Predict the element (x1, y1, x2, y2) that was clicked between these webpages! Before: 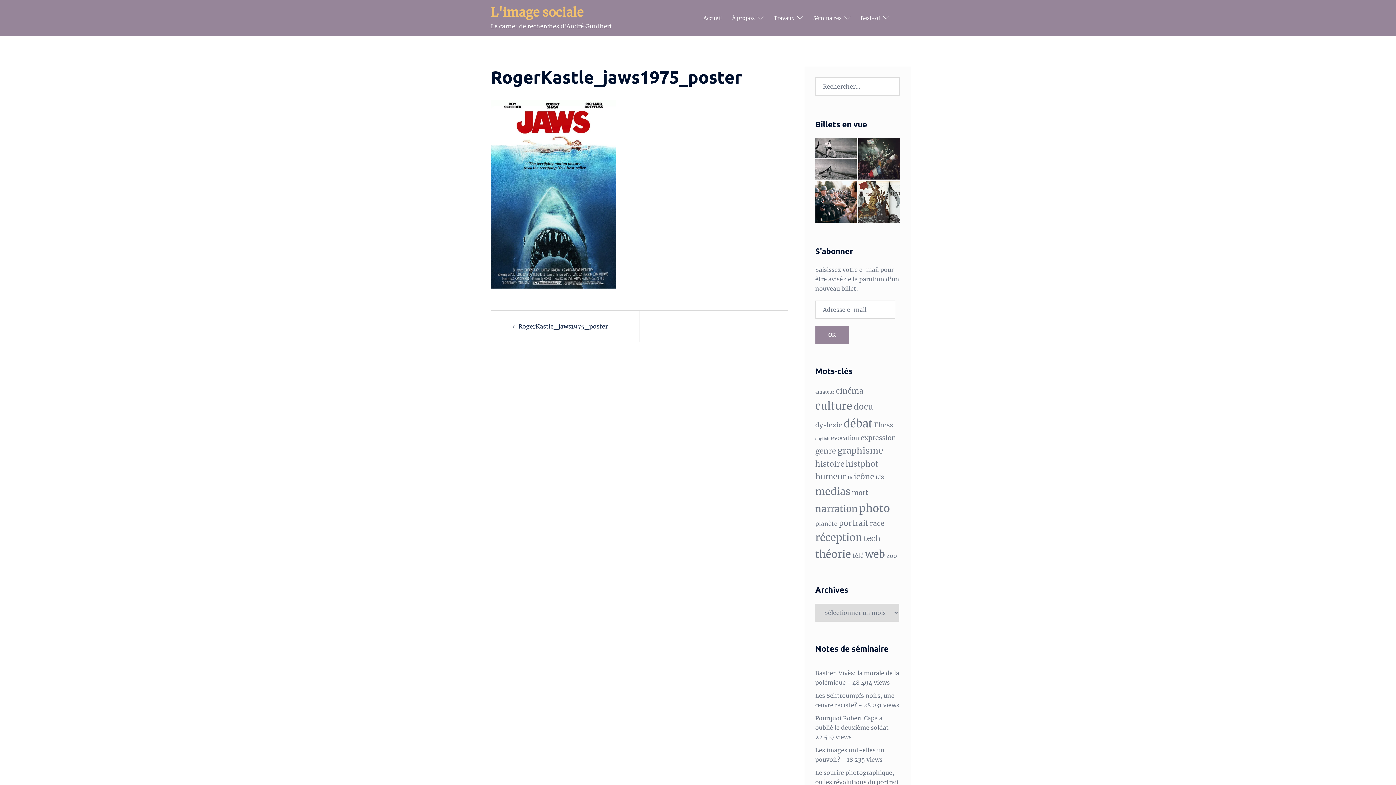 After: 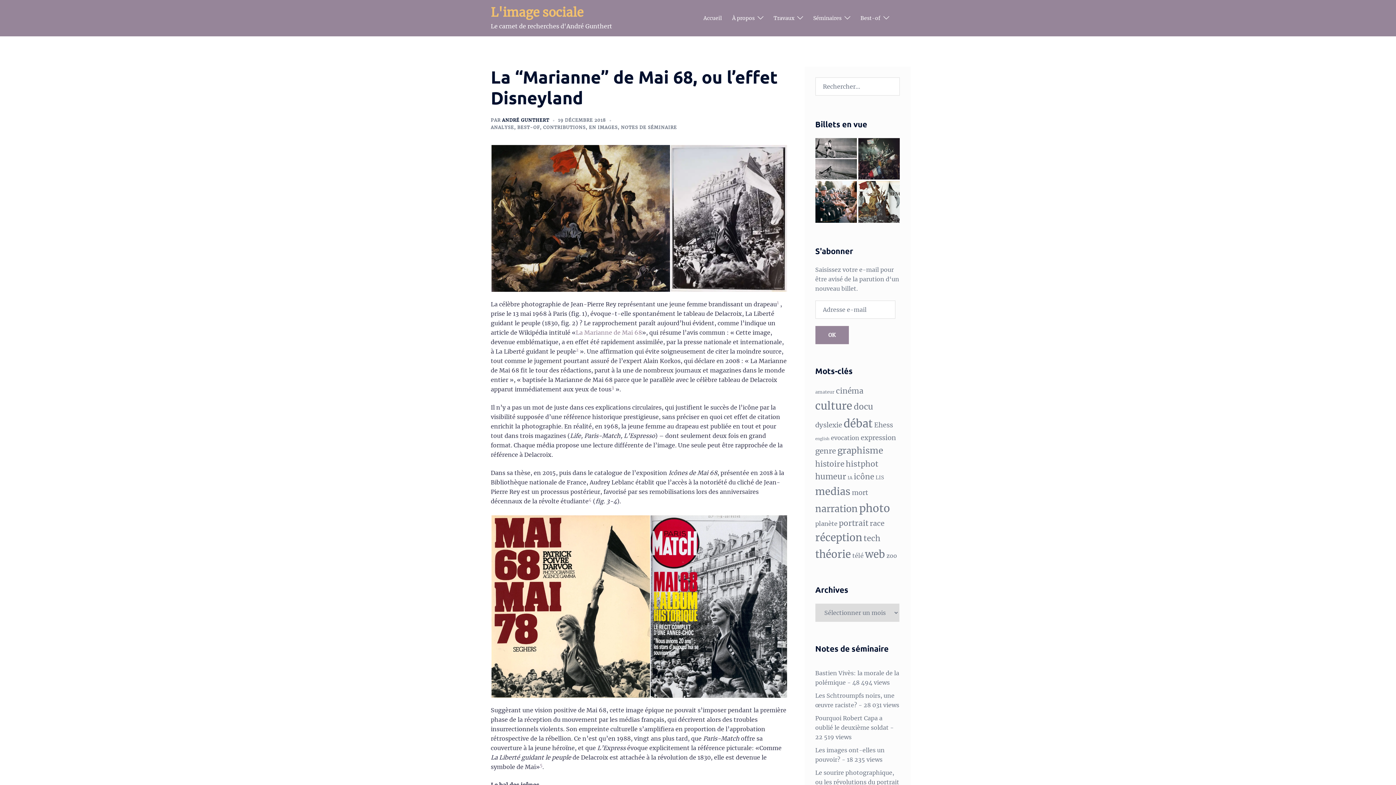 Action: bbox: (858, 181, 900, 222)